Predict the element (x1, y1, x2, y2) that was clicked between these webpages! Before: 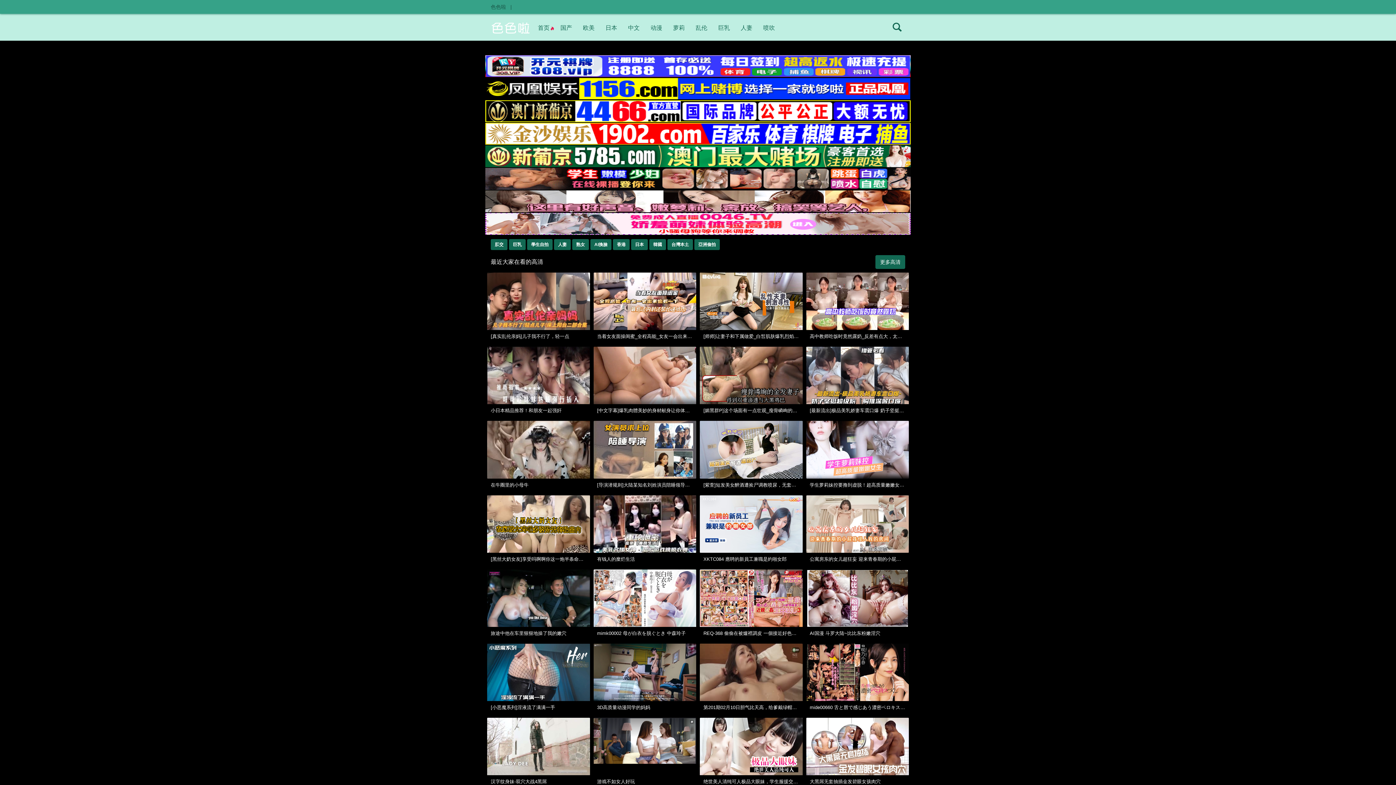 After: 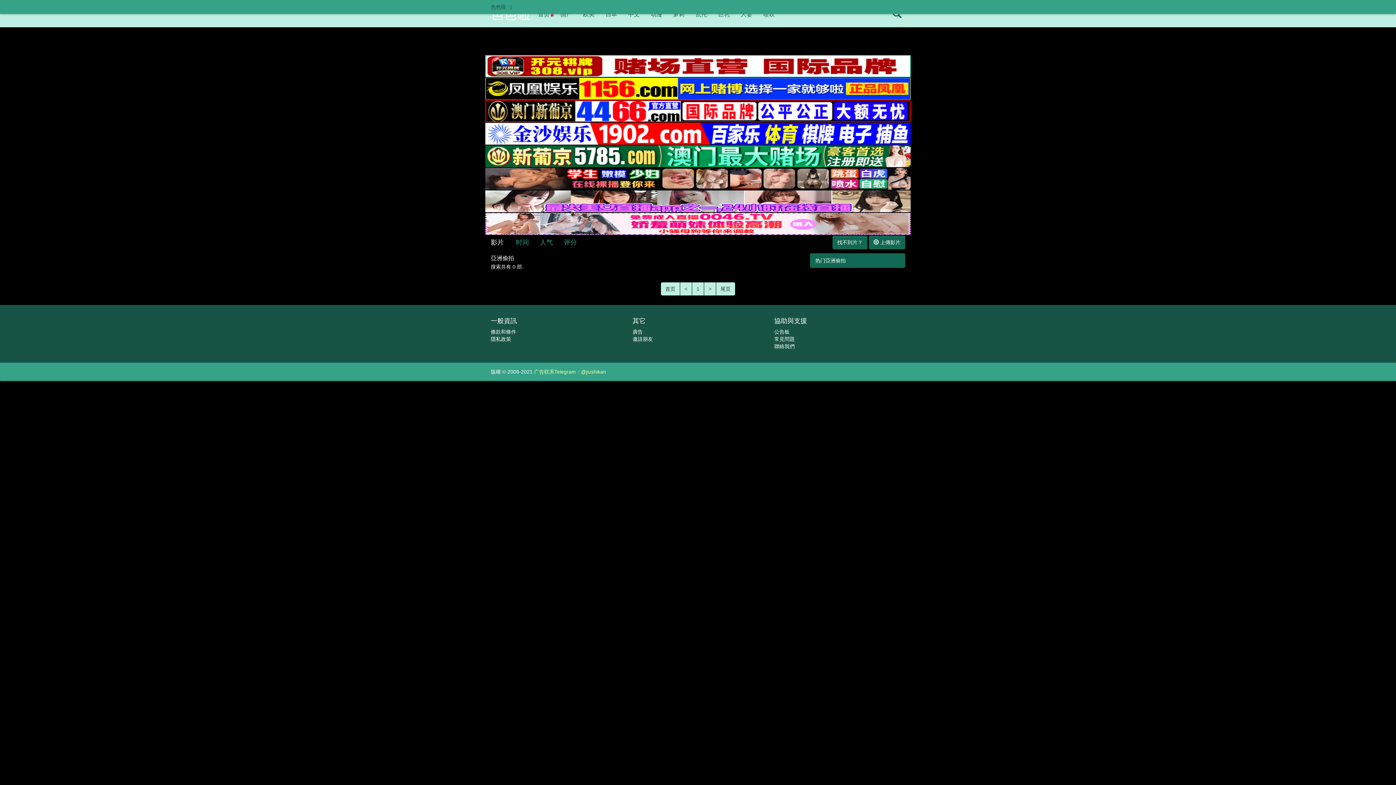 Action: bbox: (694, 239, 720, 250) label: 亞洲偷拍